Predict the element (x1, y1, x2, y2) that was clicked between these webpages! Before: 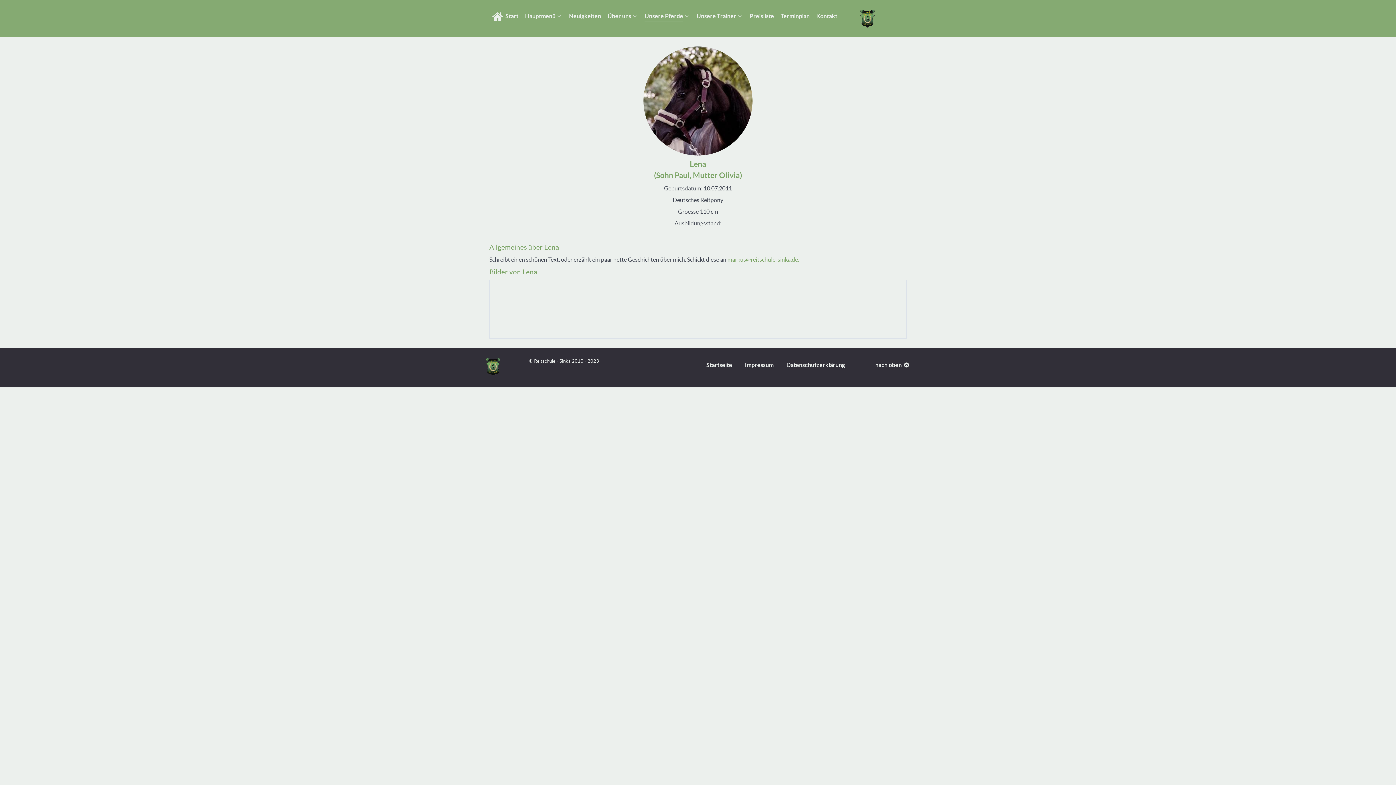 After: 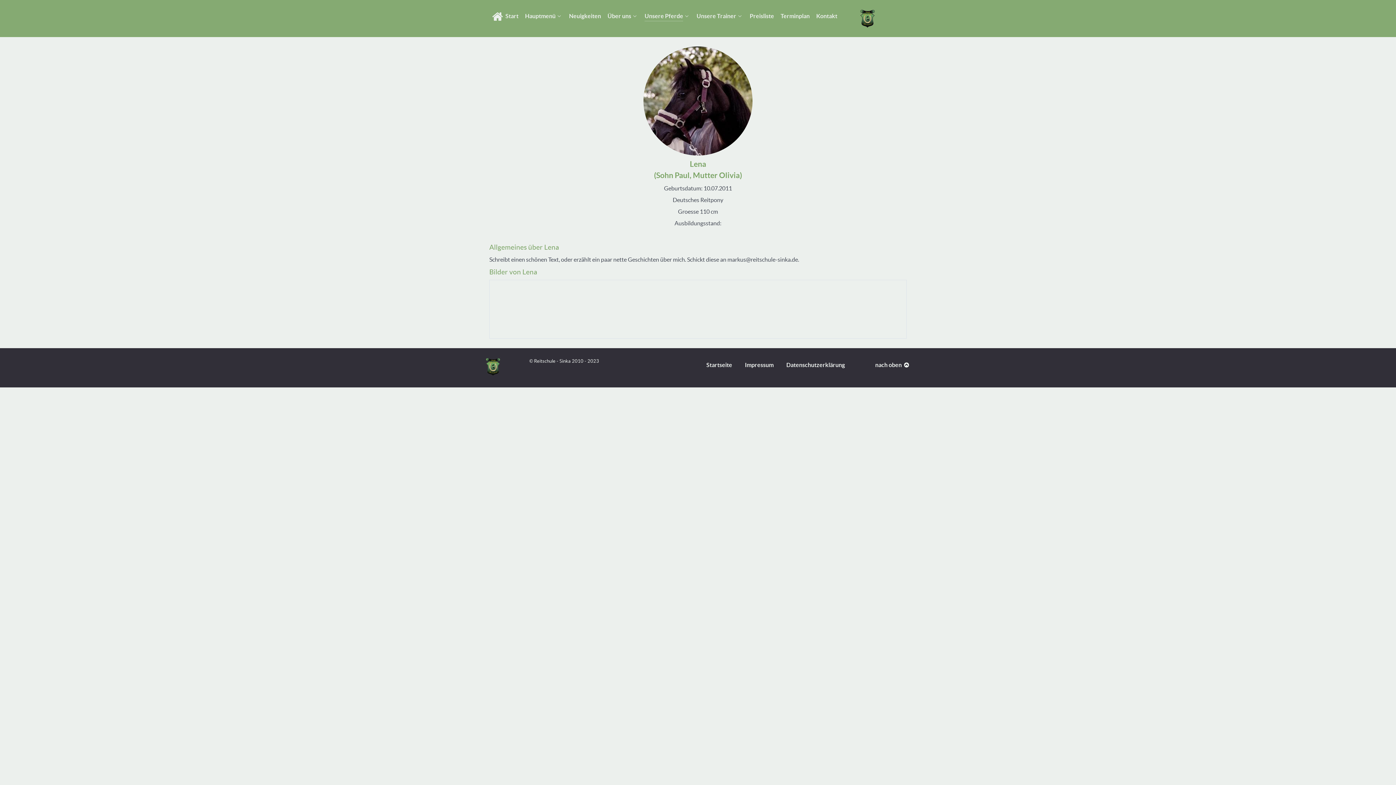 Action: label: markus@reitschule-sinka.de. bbox: (727, 256, 799, 262)